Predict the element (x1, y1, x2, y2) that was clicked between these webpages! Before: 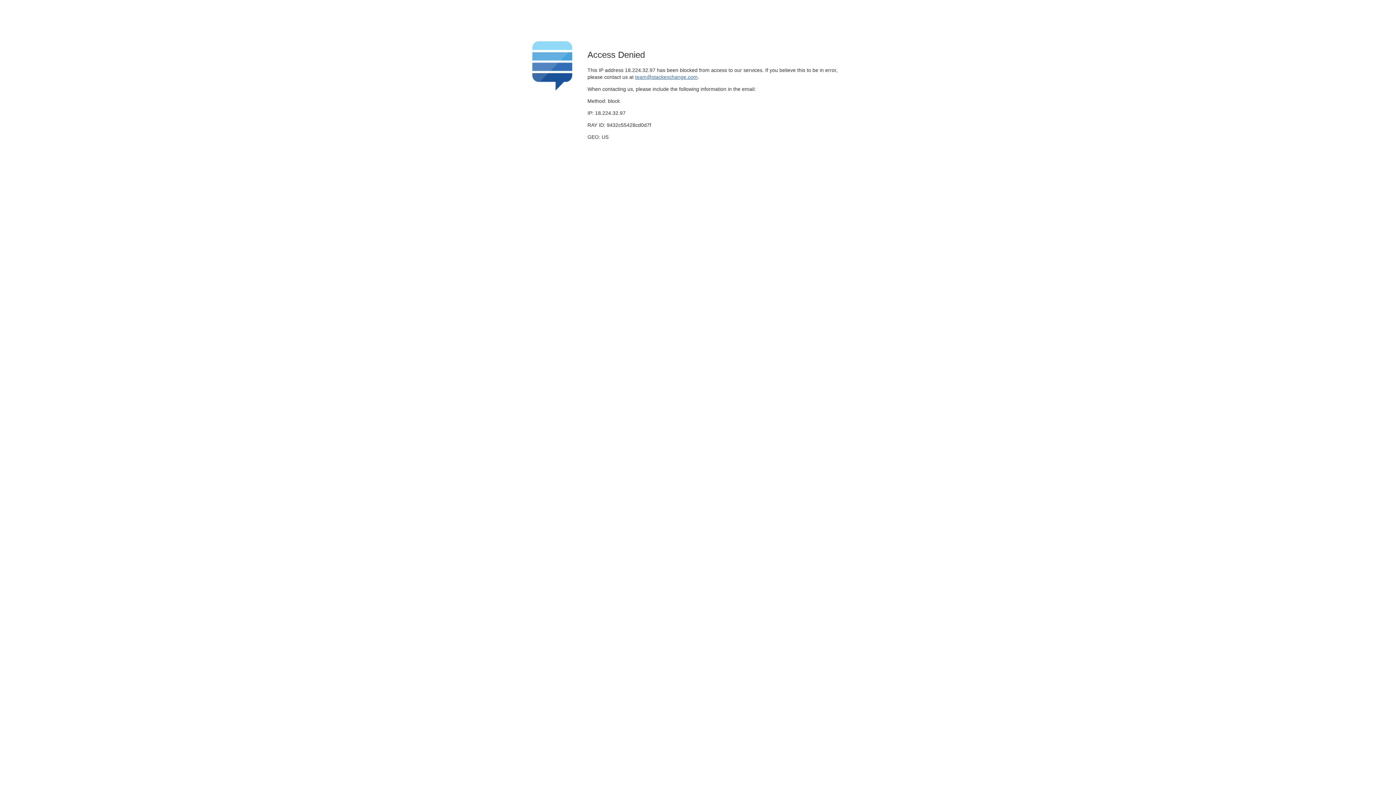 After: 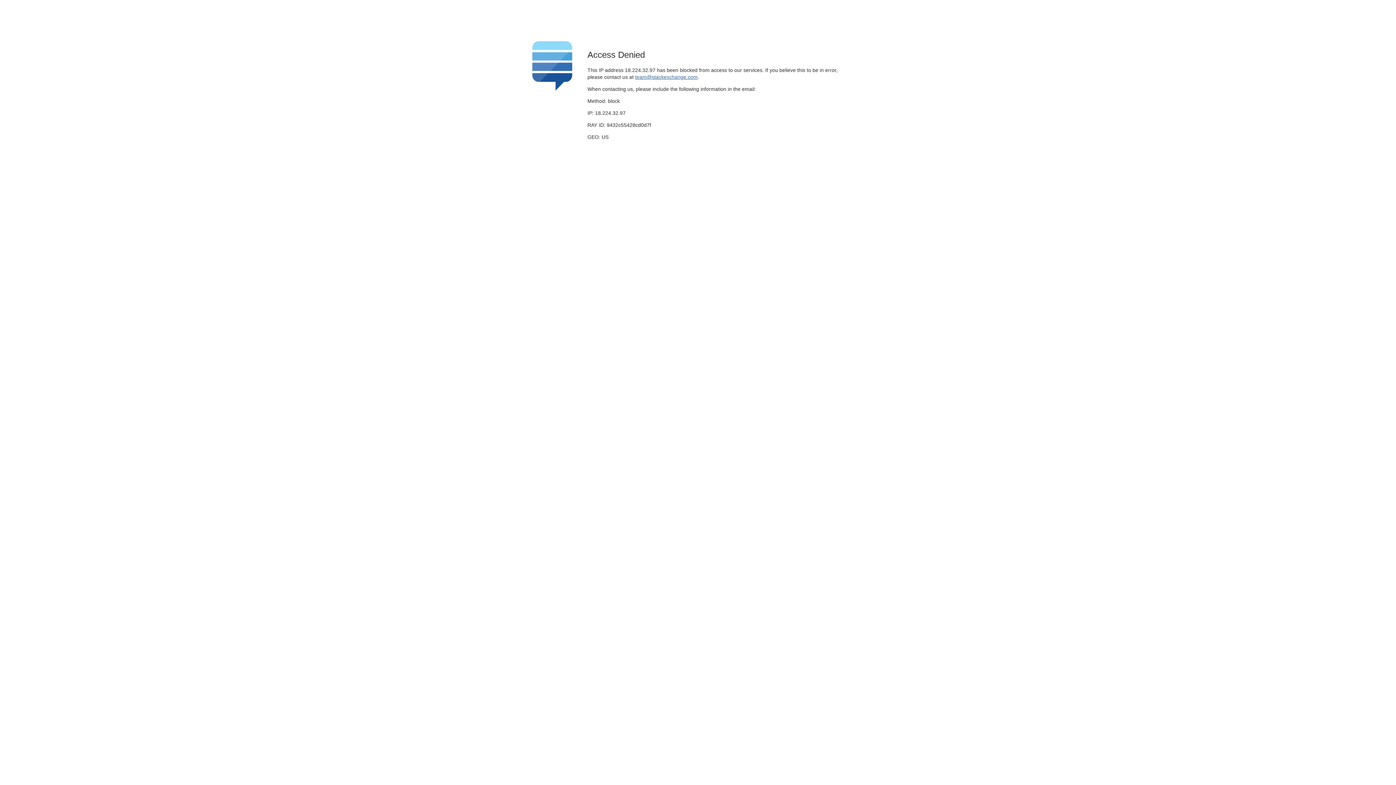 Action: label: team@stackexchange.com bbox: (635, 74, 697, 79)